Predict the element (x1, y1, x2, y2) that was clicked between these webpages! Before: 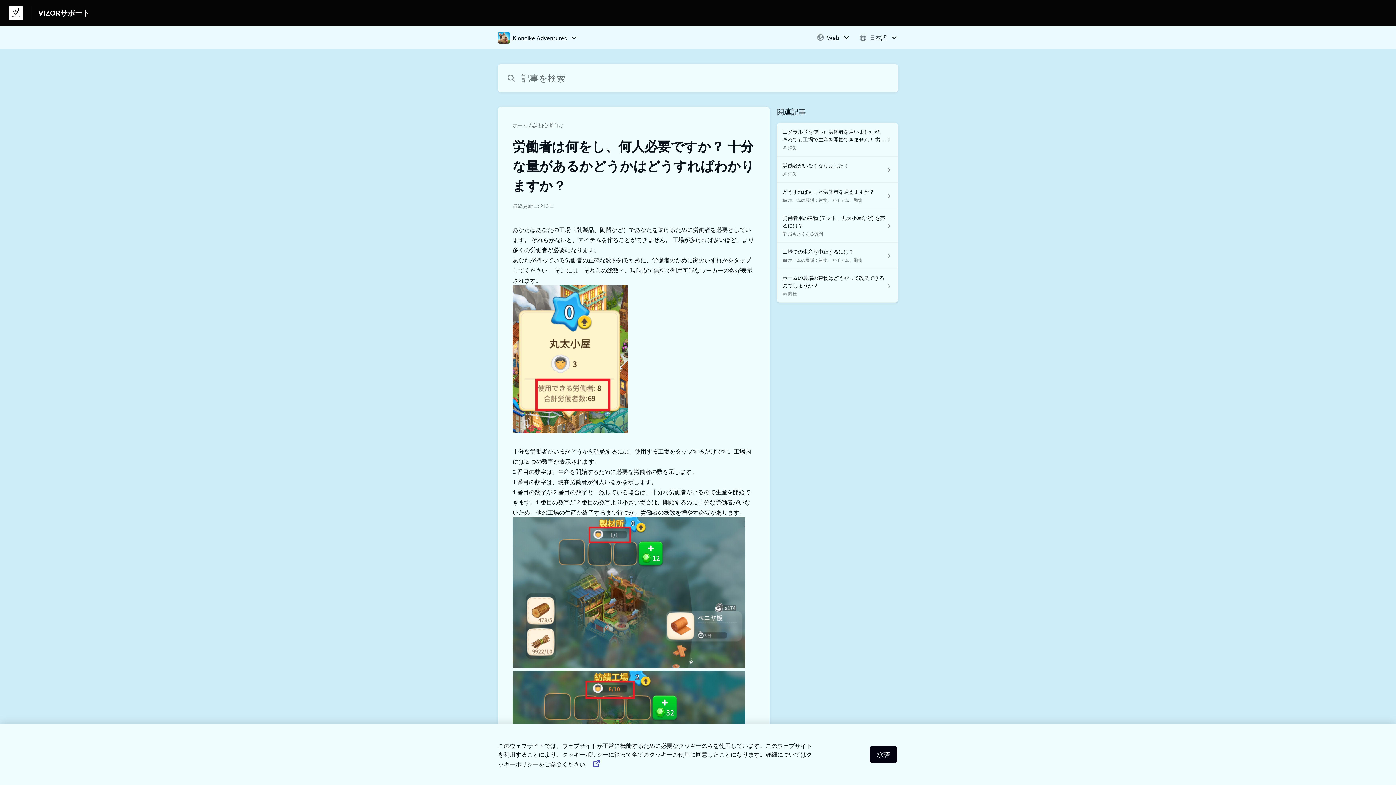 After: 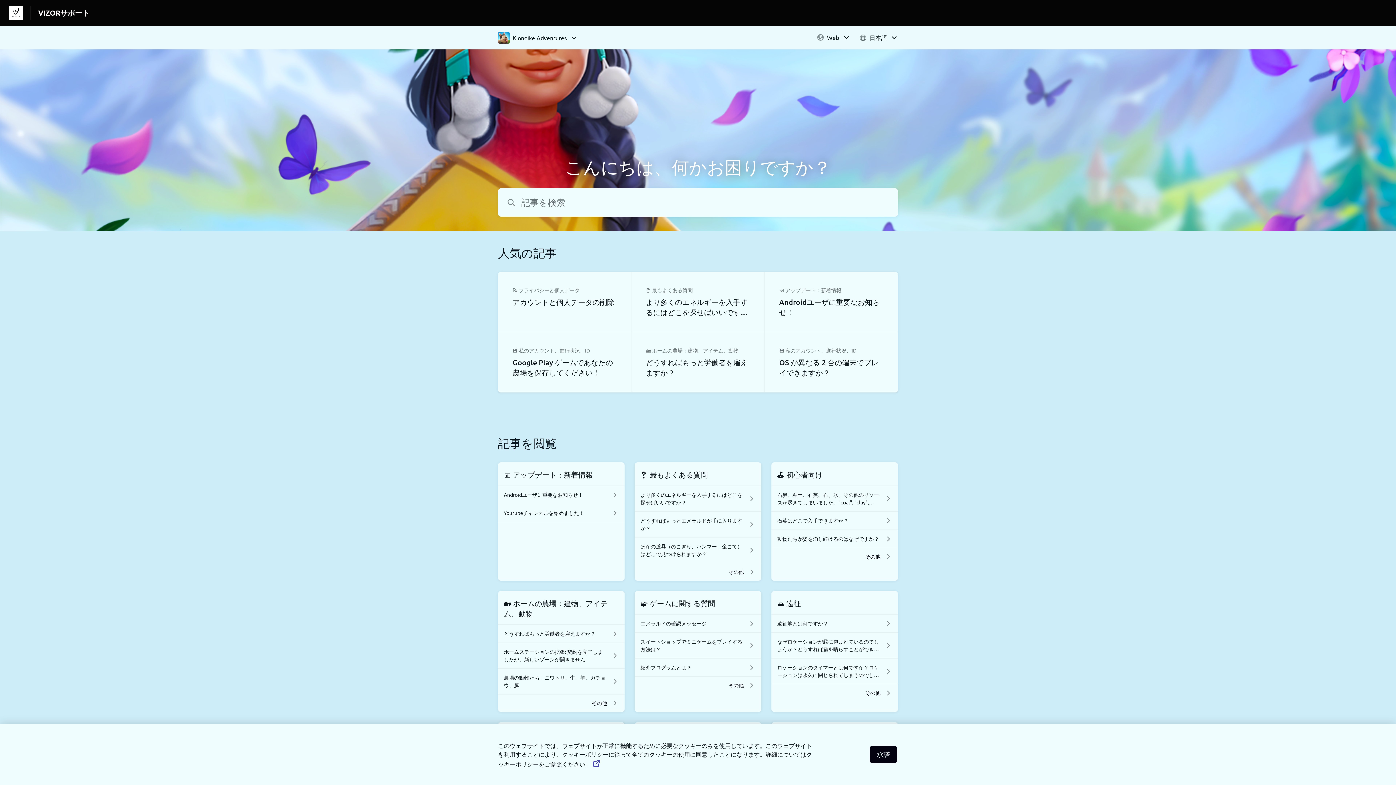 Action: bbox: (38, 8, 89, 18) label: VIZORサポート